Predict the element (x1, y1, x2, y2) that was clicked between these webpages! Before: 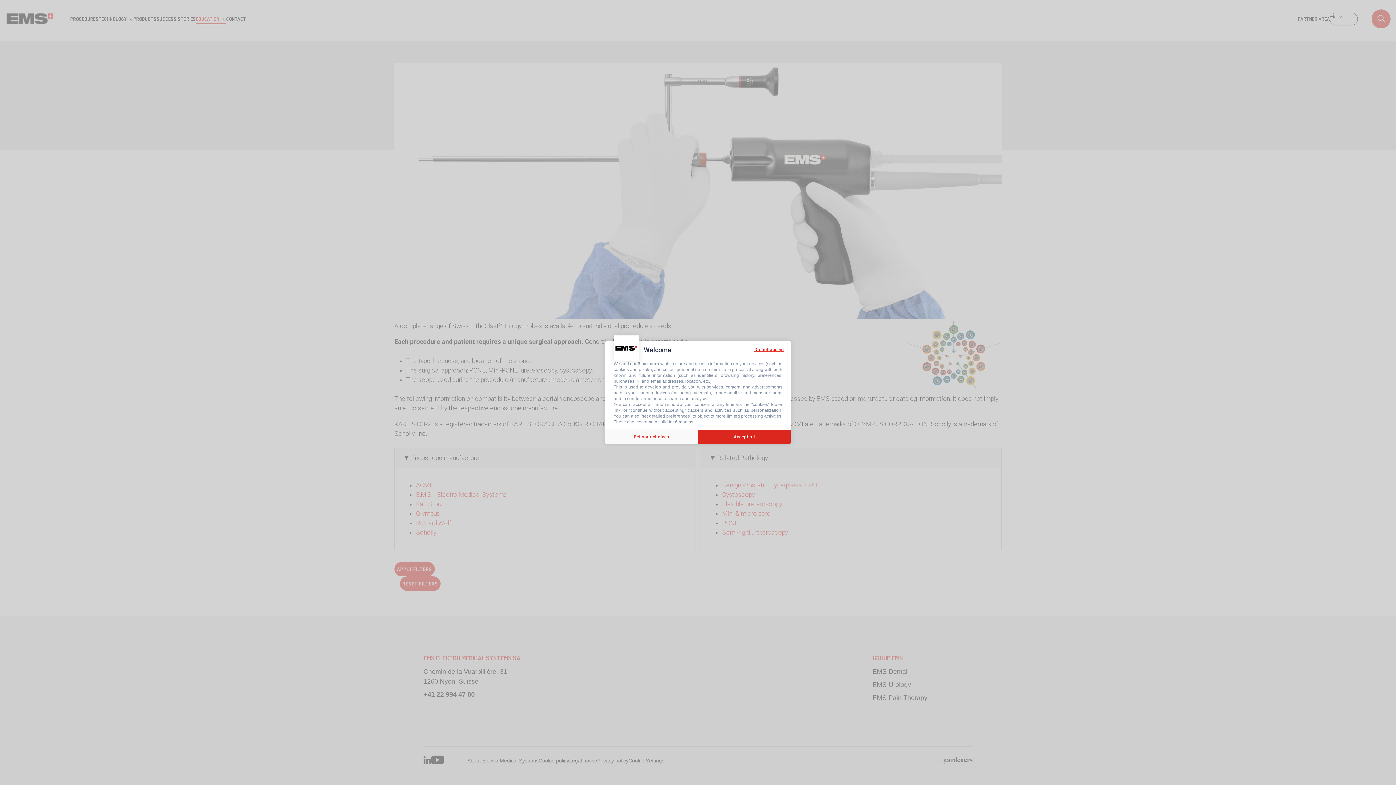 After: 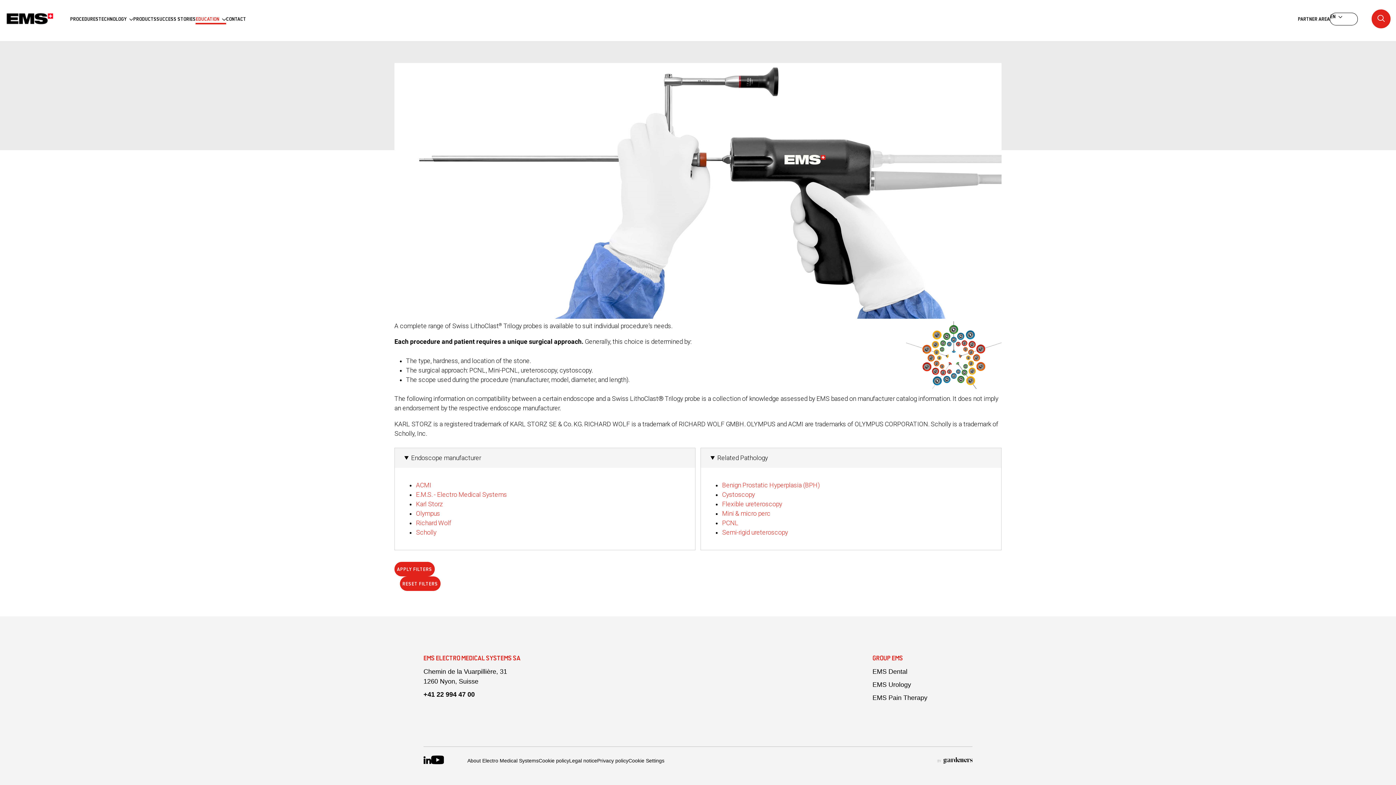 Action: bbox: (752, 345, 786, 354) label: Do not accept